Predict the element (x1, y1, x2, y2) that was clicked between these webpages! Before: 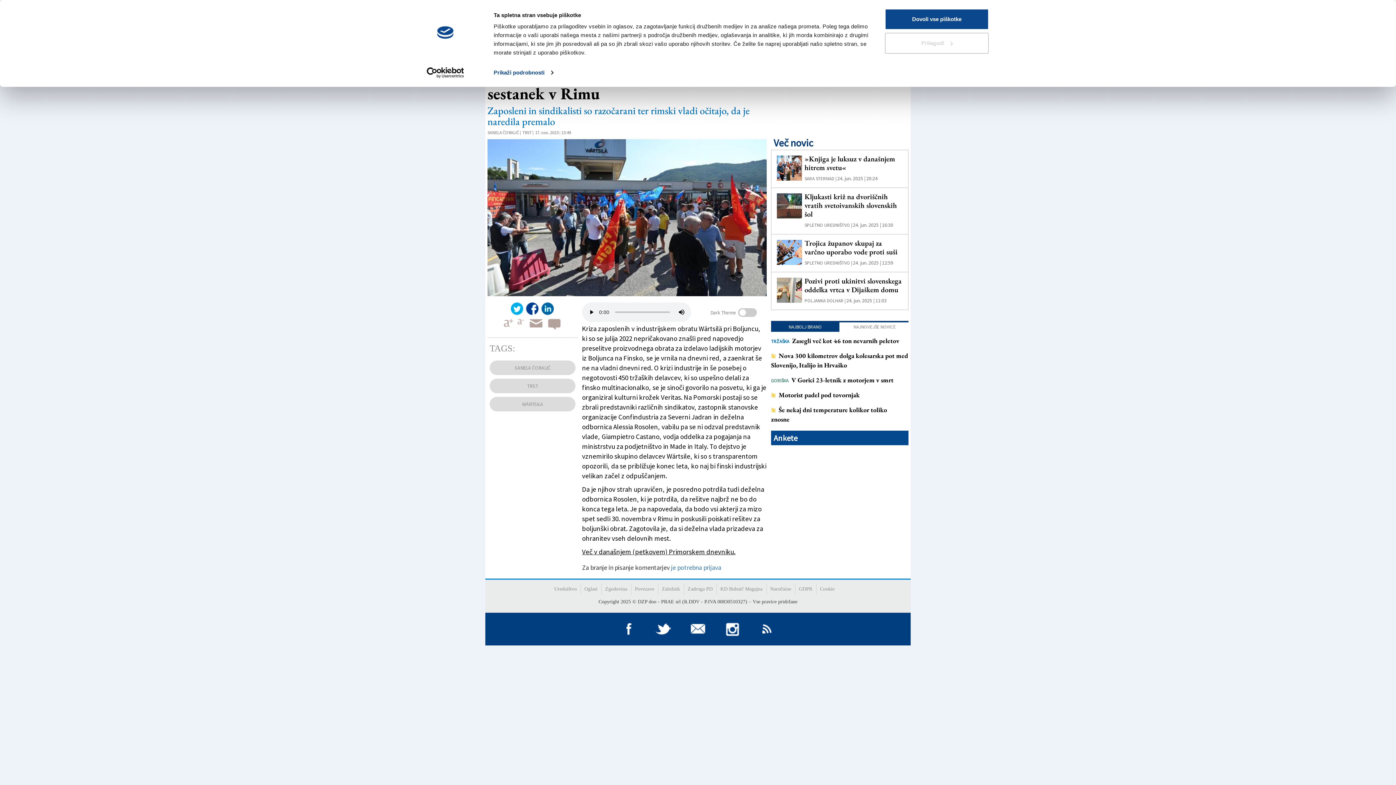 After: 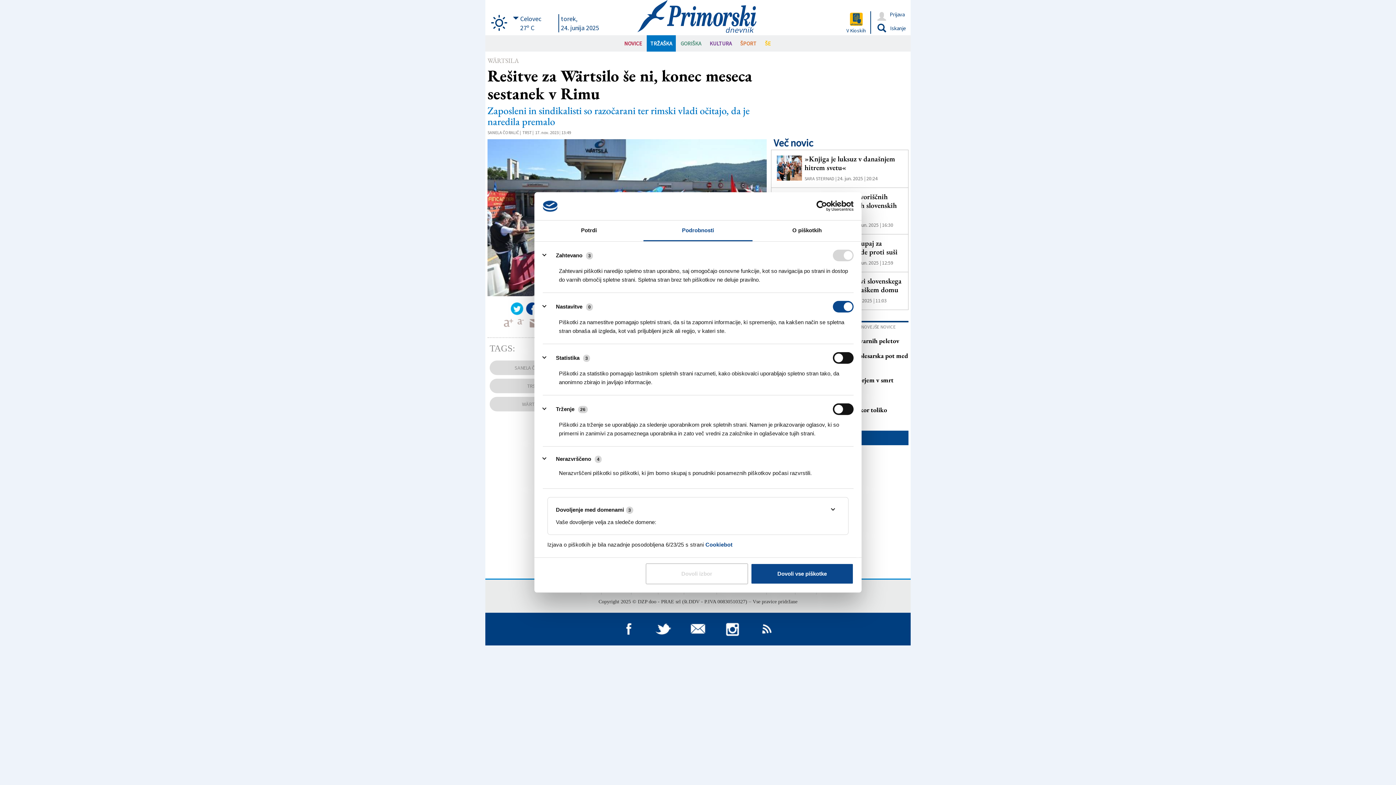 Action: bbox: (493, 67, 553, 78) label: Prikaži podrobnosti